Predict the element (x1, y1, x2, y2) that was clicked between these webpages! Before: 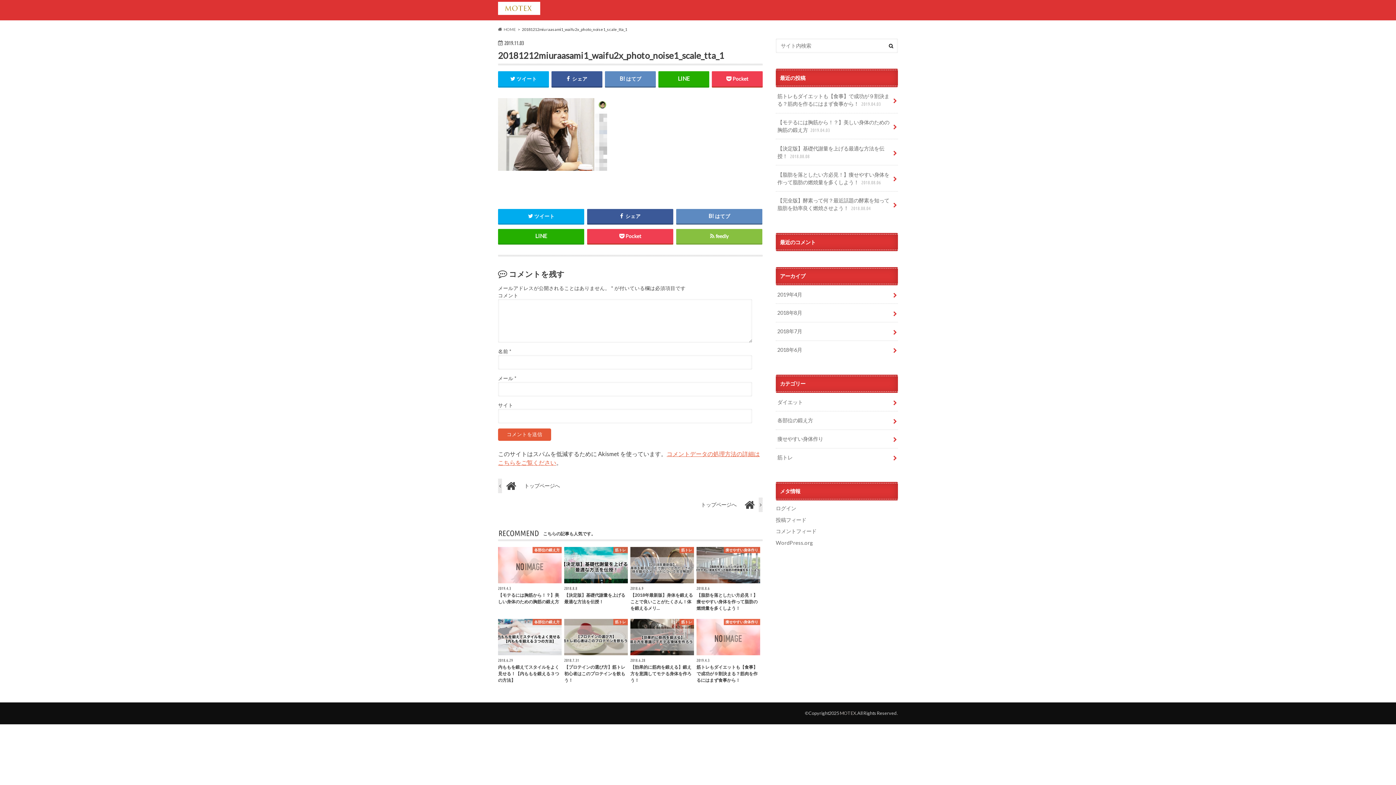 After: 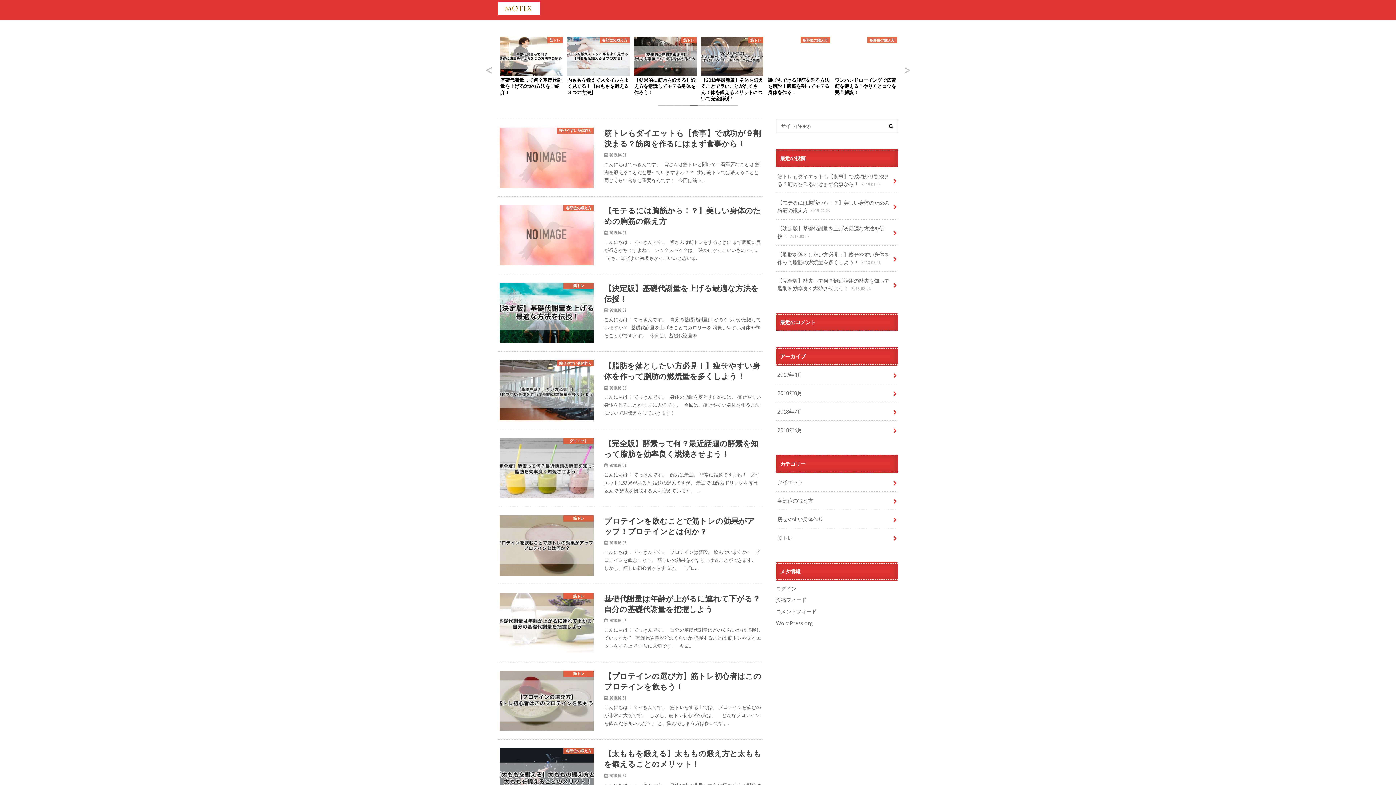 Action: label: 	トップページへ bbox: (498, 478, 762, 493)